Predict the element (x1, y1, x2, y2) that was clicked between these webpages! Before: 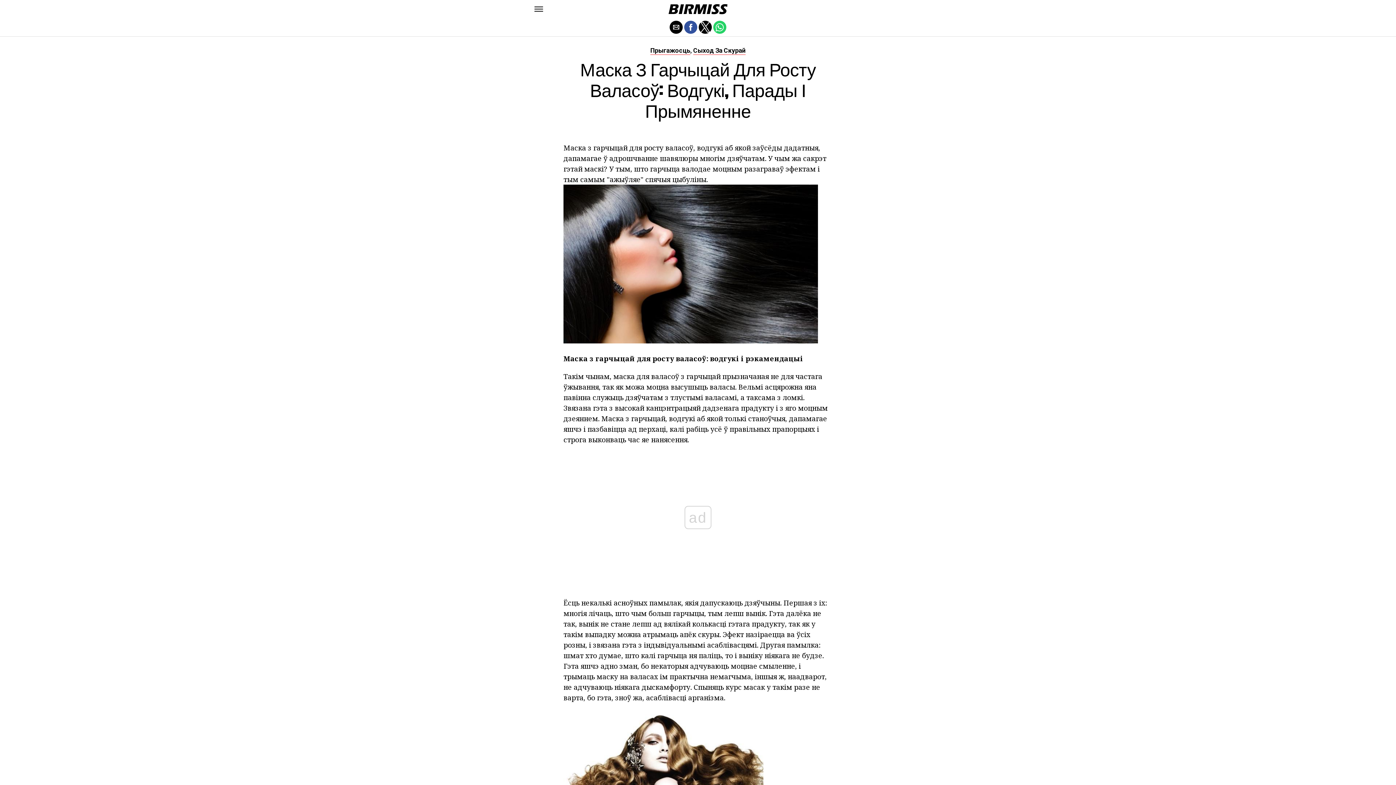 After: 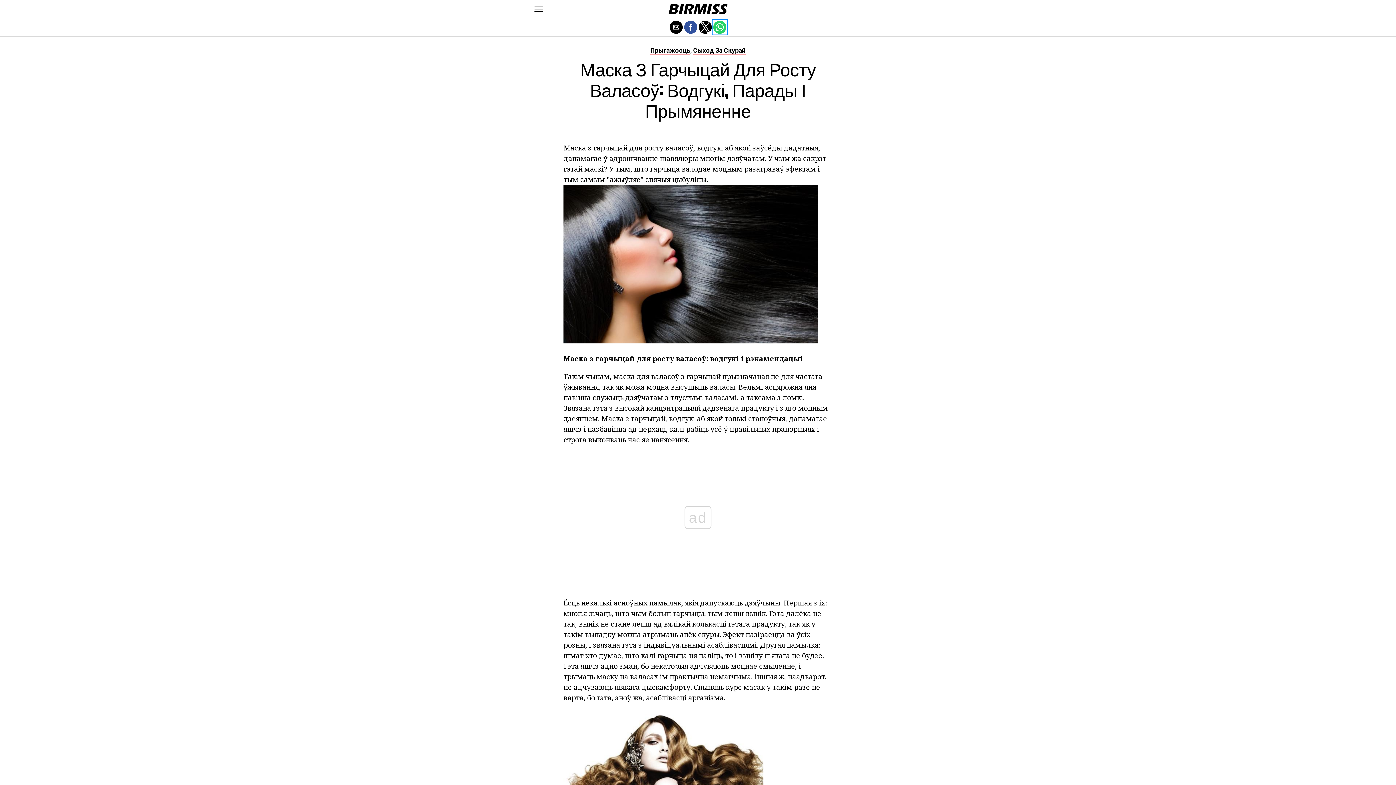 Action: label: Share by whatsapp bbox: (713, 20, 726, 33)